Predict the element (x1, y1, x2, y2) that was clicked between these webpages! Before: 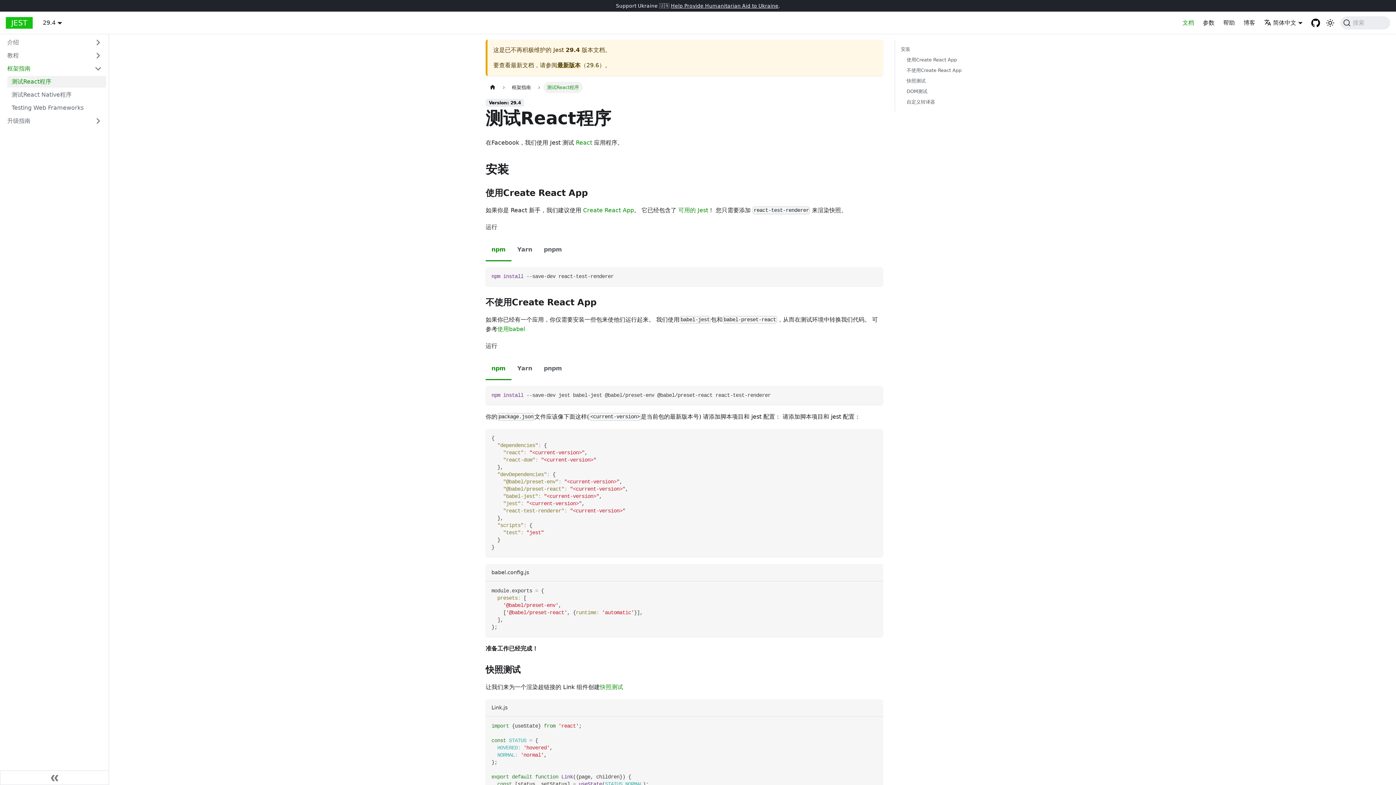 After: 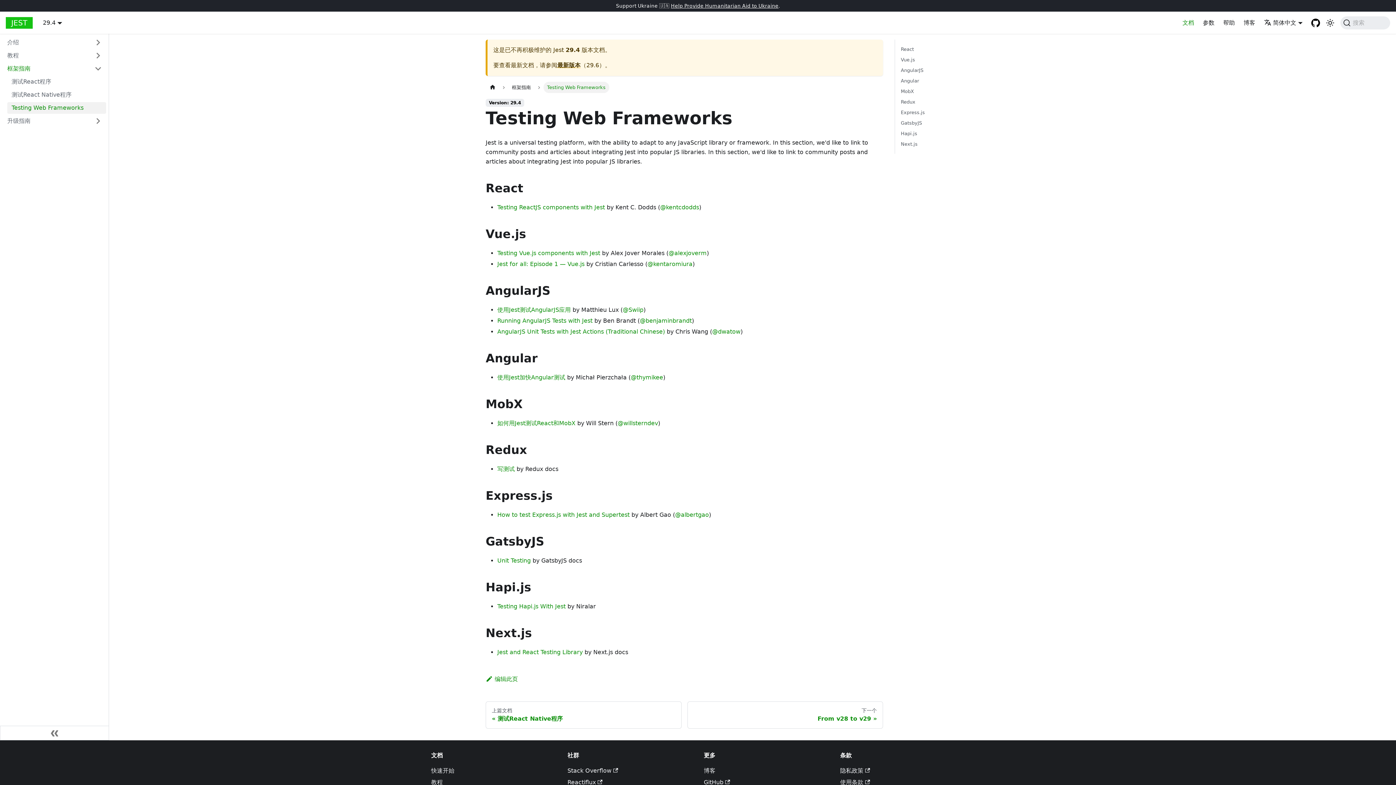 Action: bbox: (7, 102, 106, 113) label: Testing Web Frameworks